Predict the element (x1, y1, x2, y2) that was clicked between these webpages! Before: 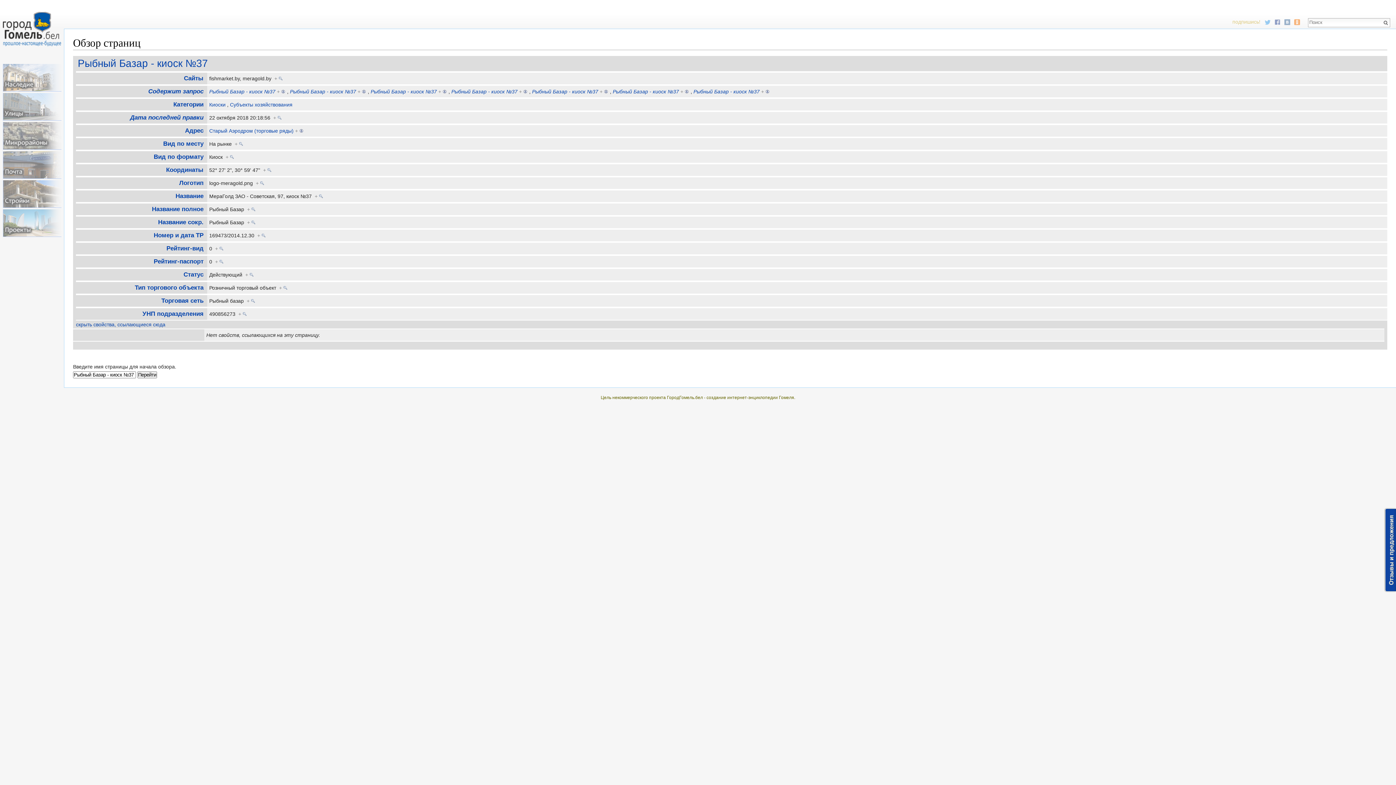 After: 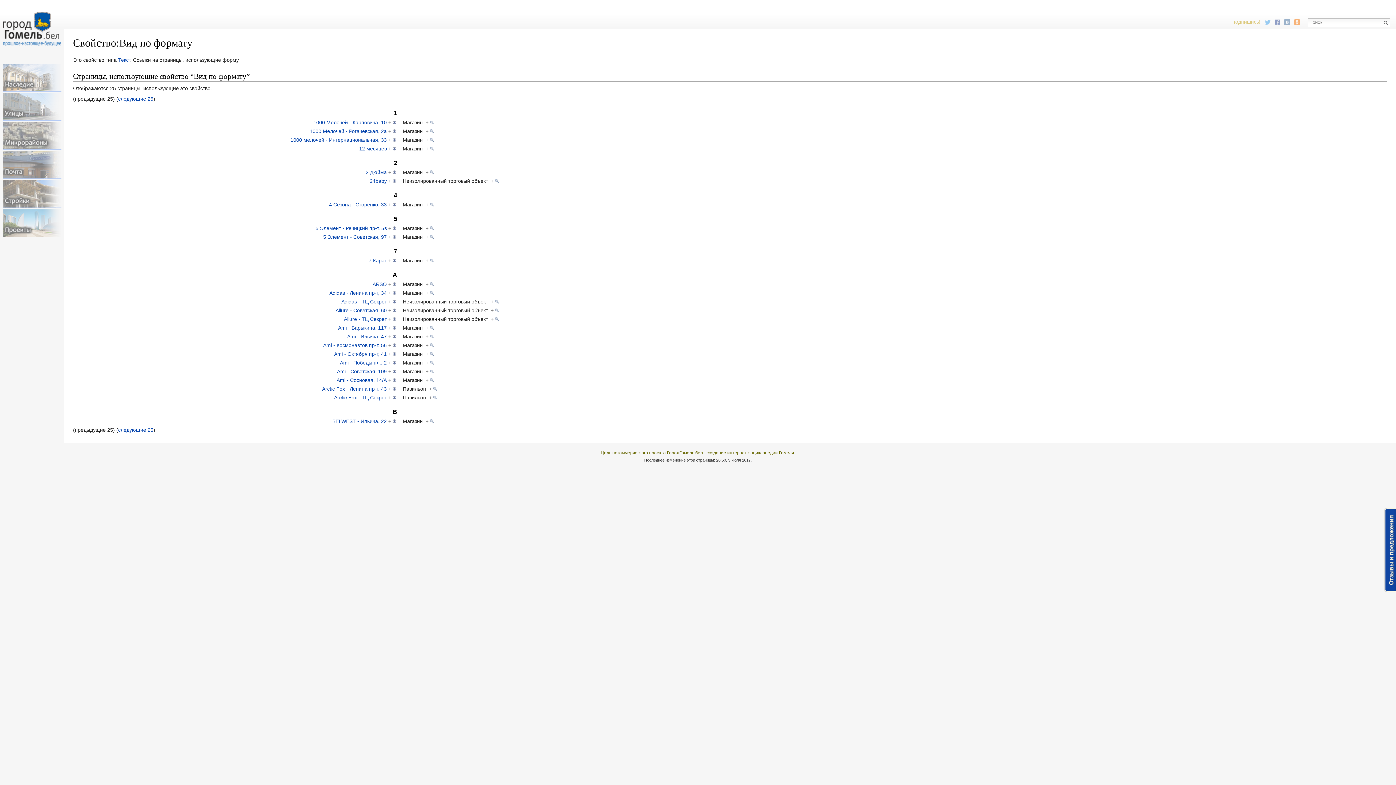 Action: label: Вид по формату bbox: (153, 153, 203, 160)